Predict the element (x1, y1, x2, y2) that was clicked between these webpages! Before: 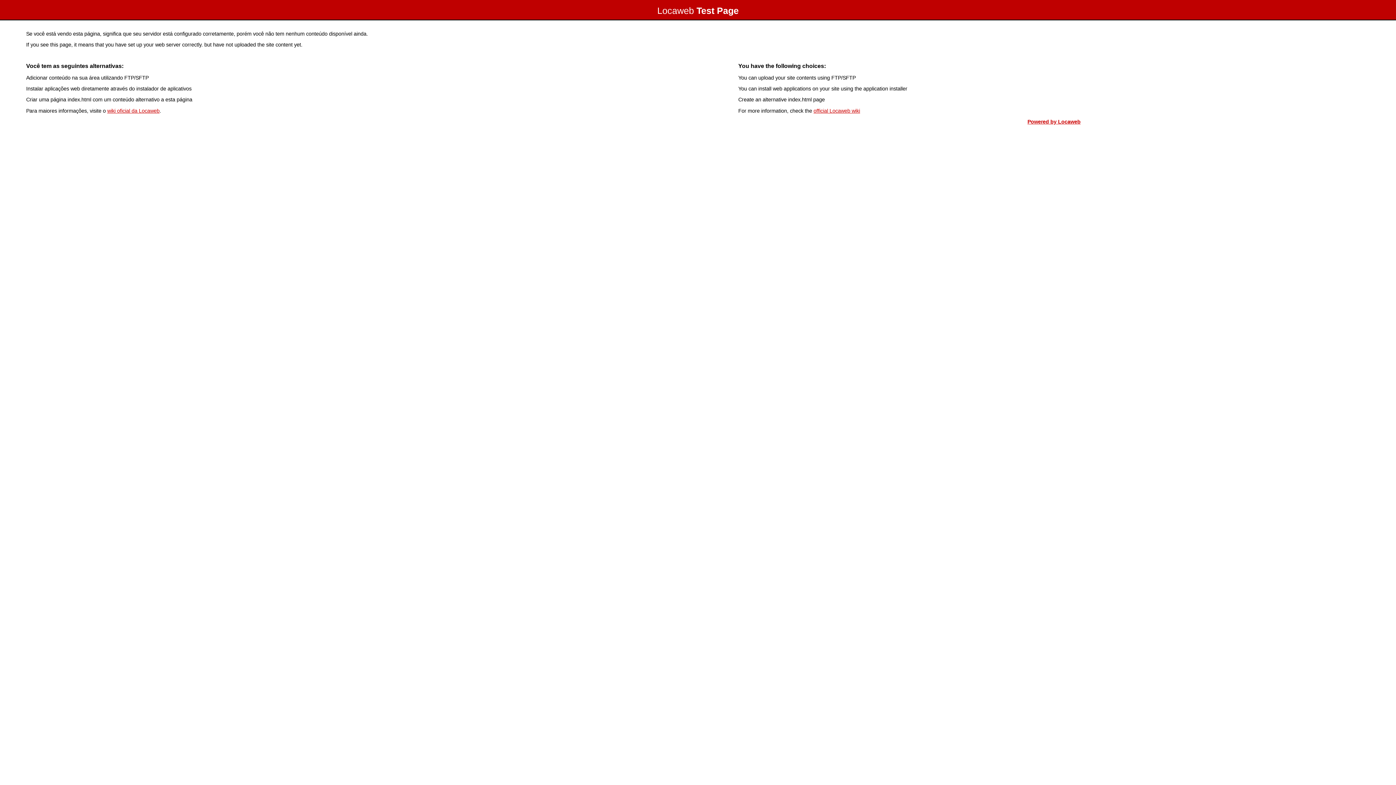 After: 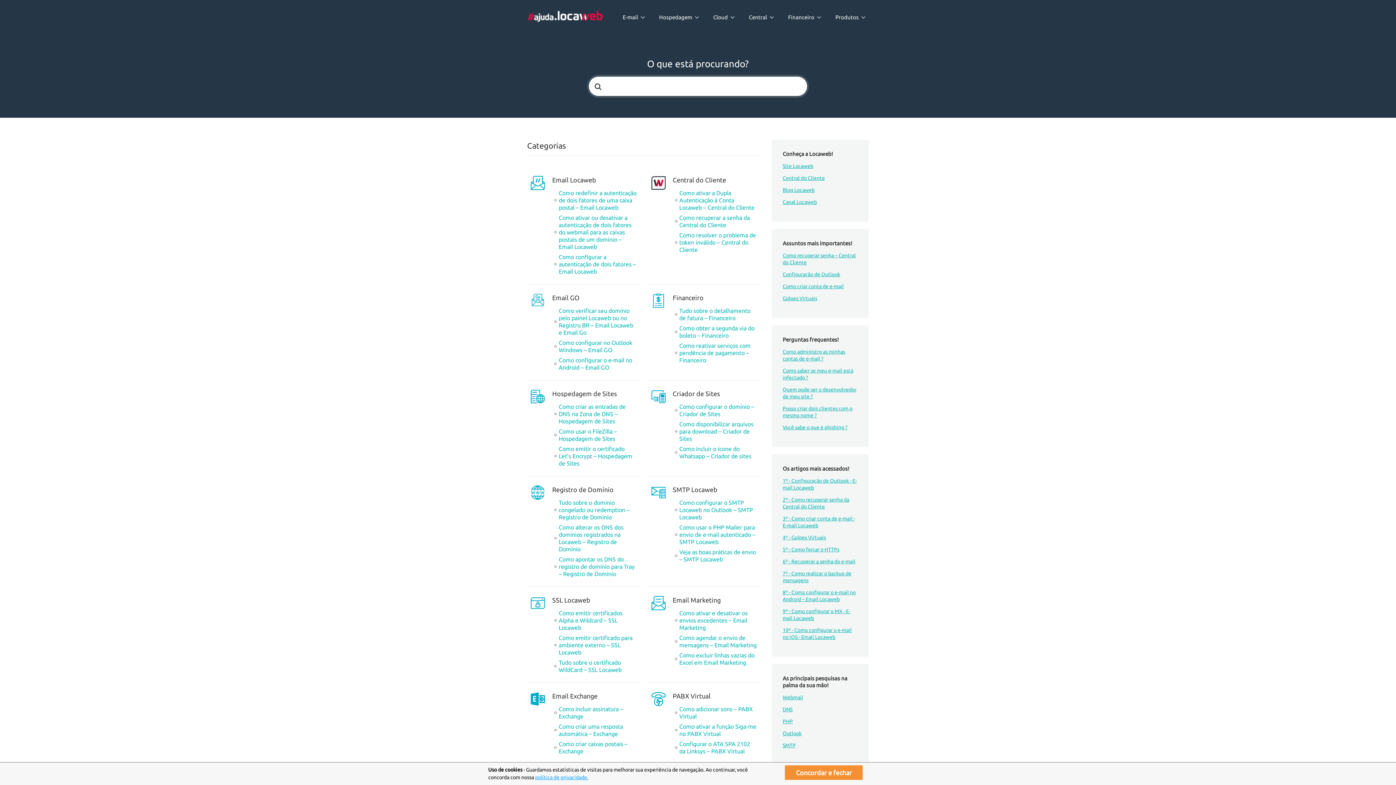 Action: bbox: (107, 107, 159, 113) label: wiki oficial da Locaweb